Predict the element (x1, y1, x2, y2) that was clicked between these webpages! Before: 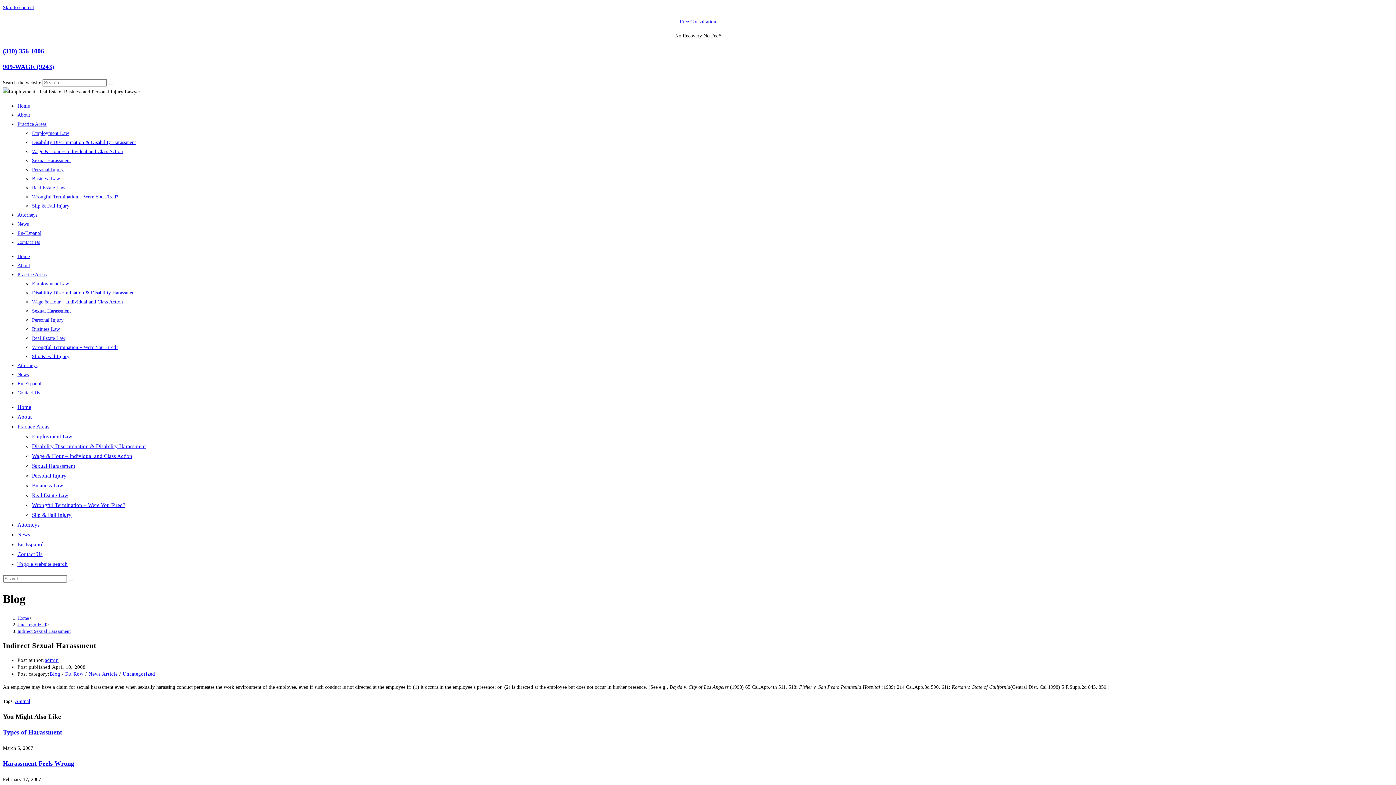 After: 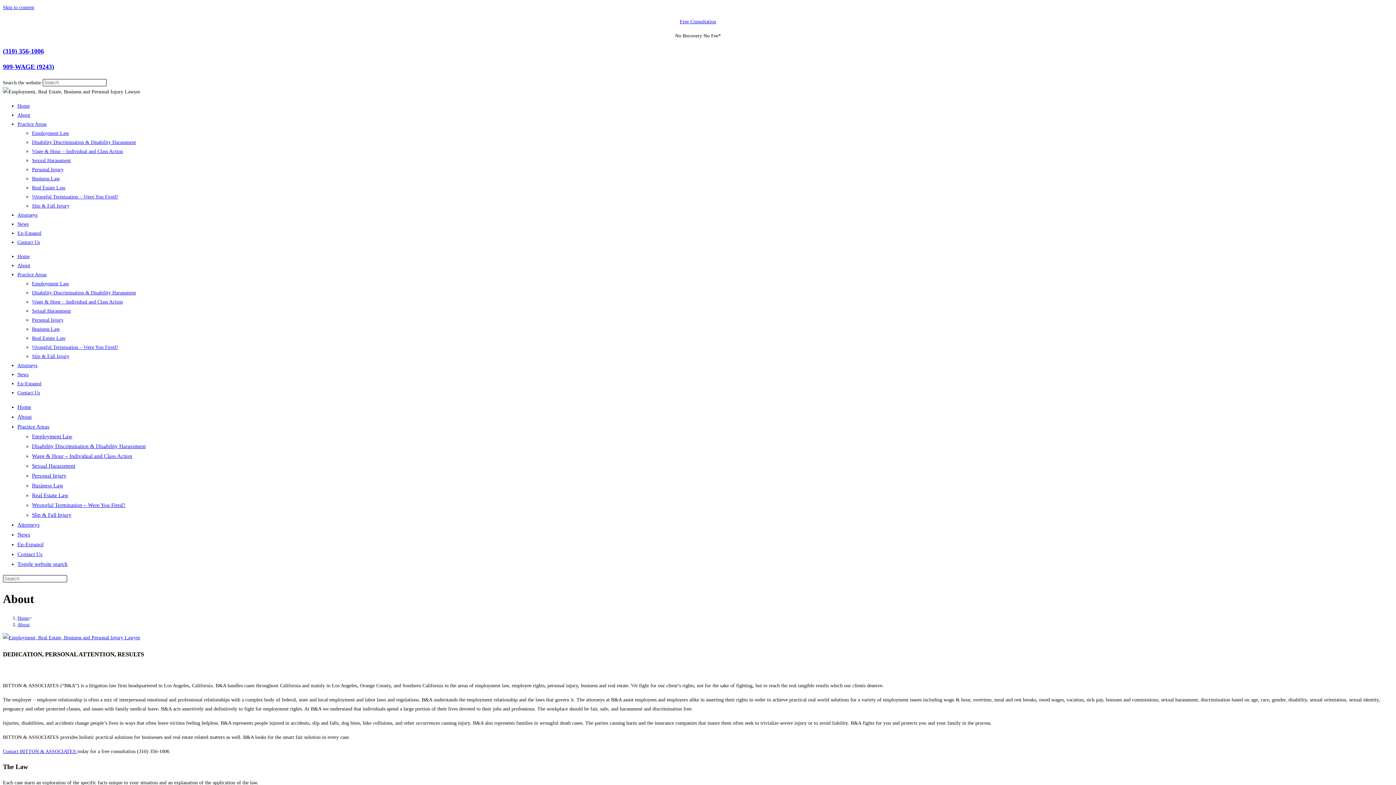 Action: label: About bbox: (17, 414, 31, 420)